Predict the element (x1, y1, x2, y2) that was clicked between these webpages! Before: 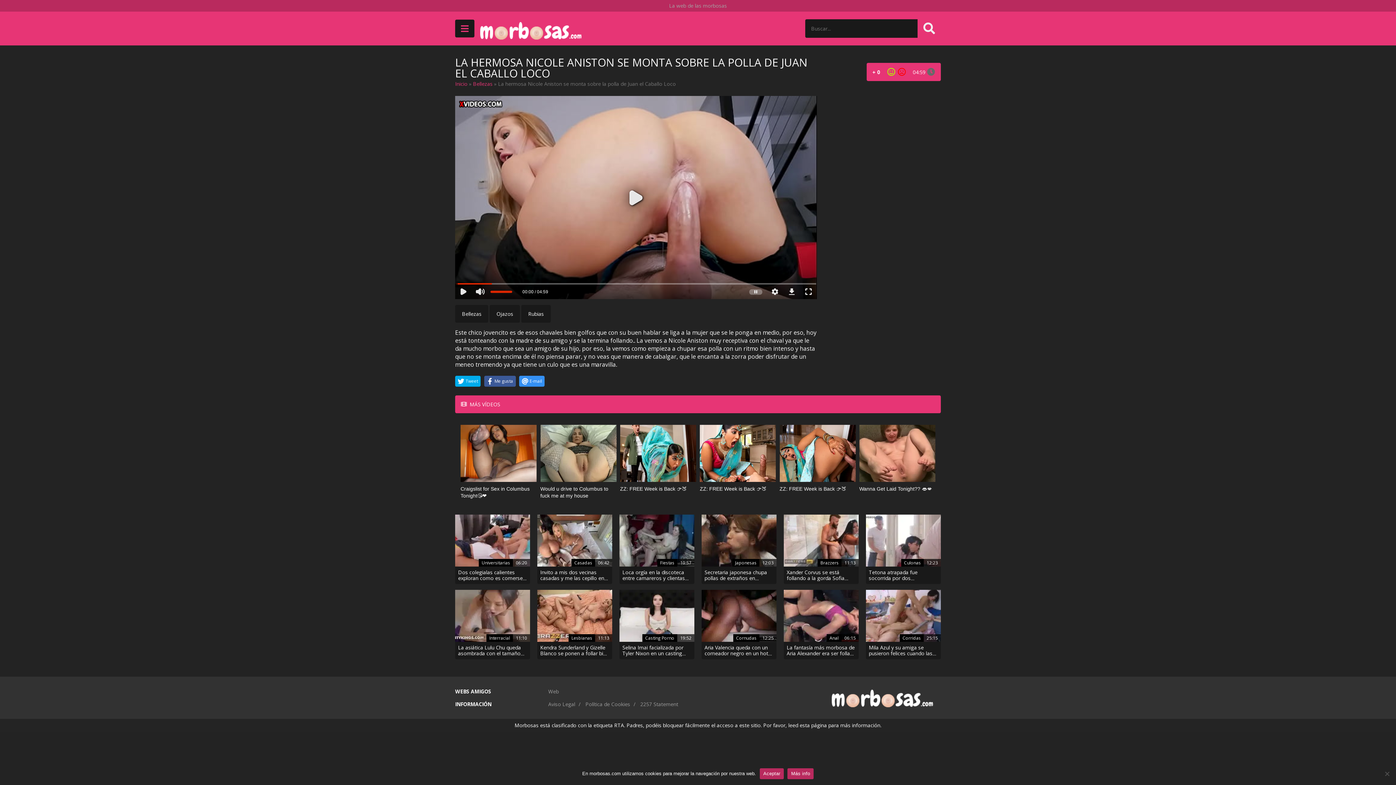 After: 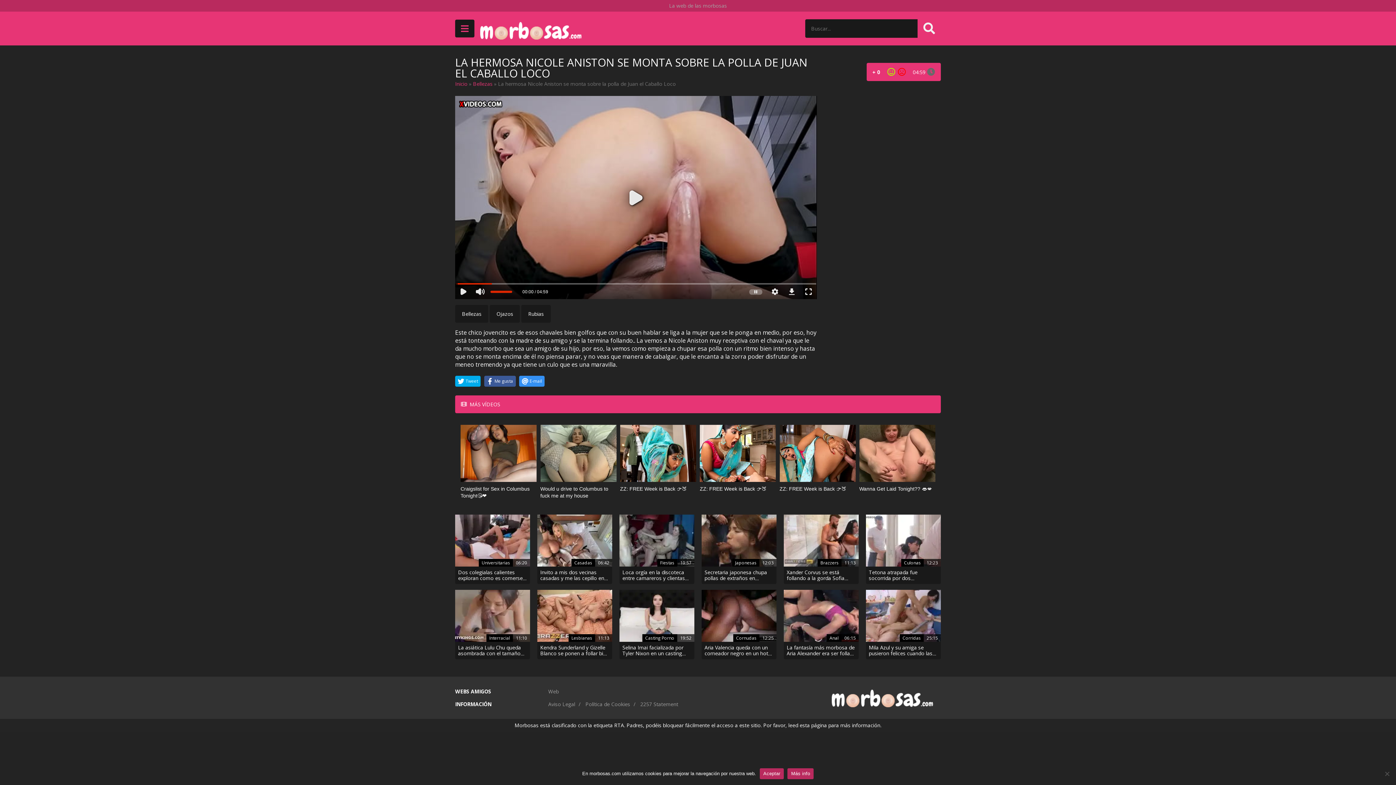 Action: label: Craigslist for Sex in Columbus Tonight😘❤️ bbox: (460, 425, 536, 515)